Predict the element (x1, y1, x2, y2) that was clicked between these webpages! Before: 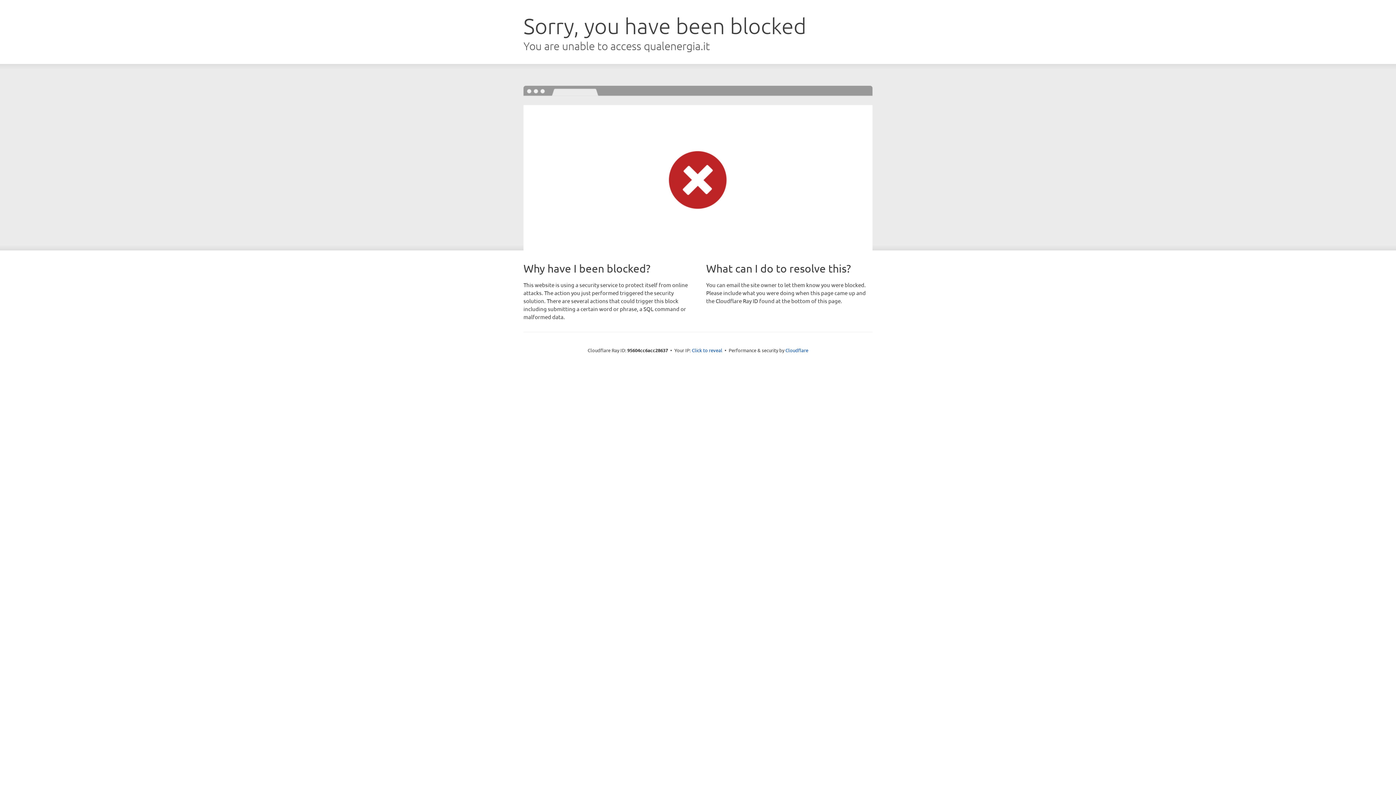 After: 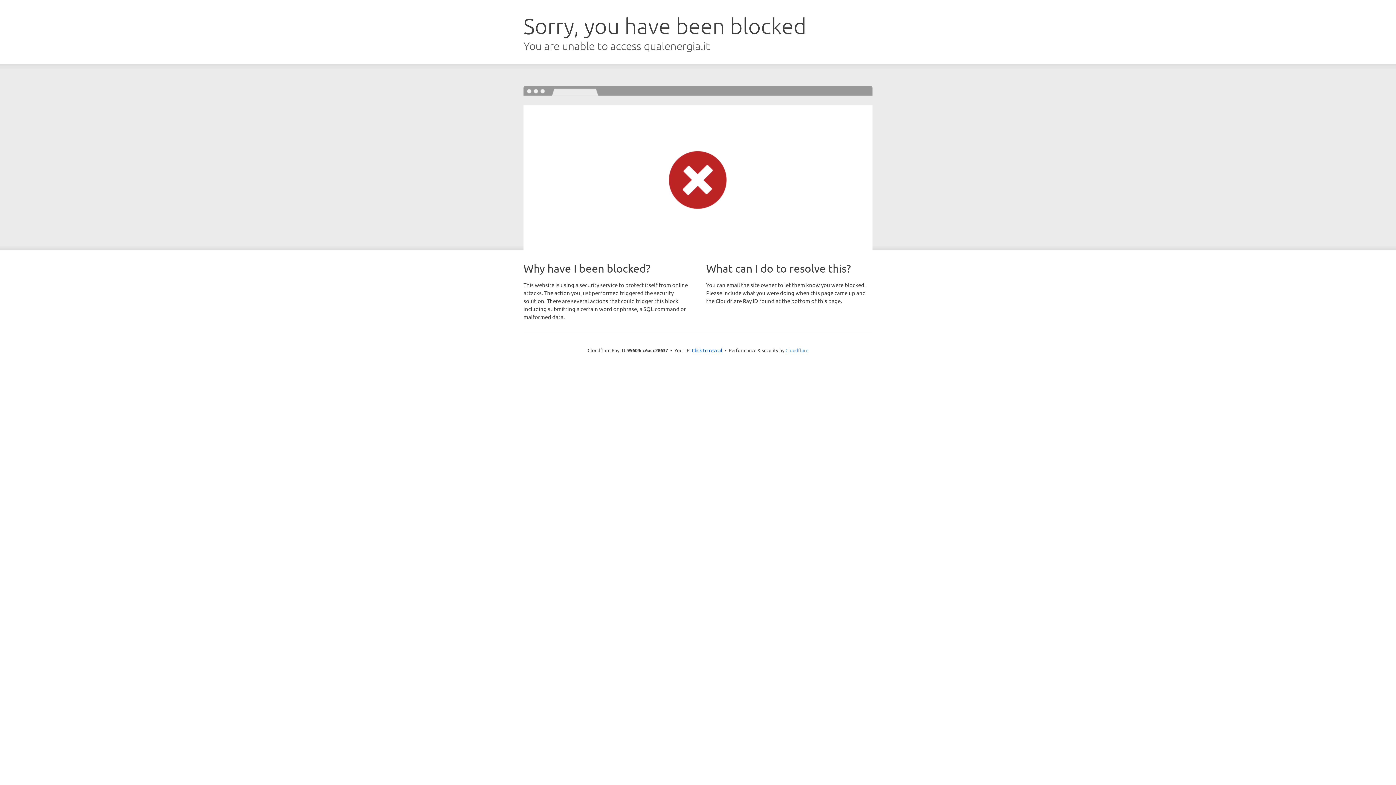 Action: label: Cloudflare bbox: (785, 347, 808, 353)